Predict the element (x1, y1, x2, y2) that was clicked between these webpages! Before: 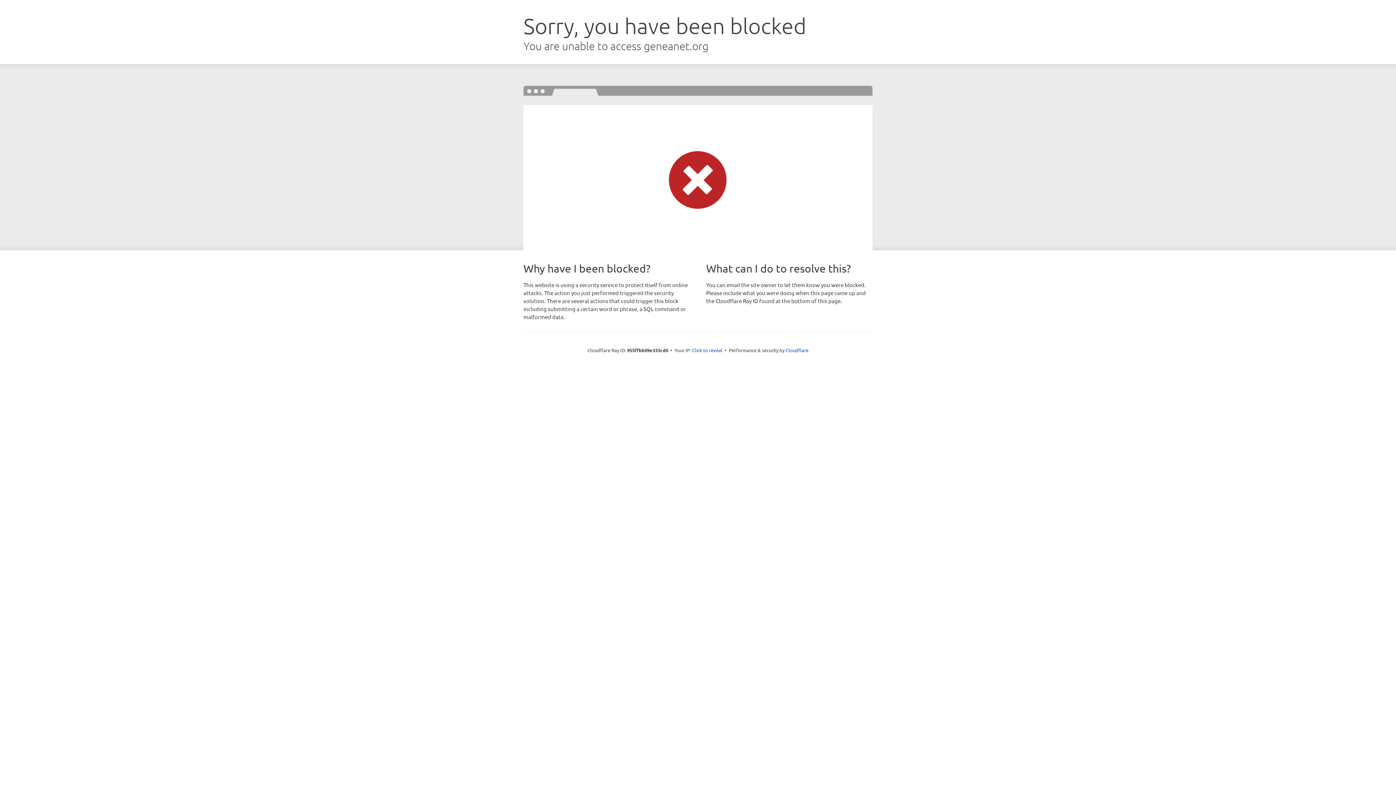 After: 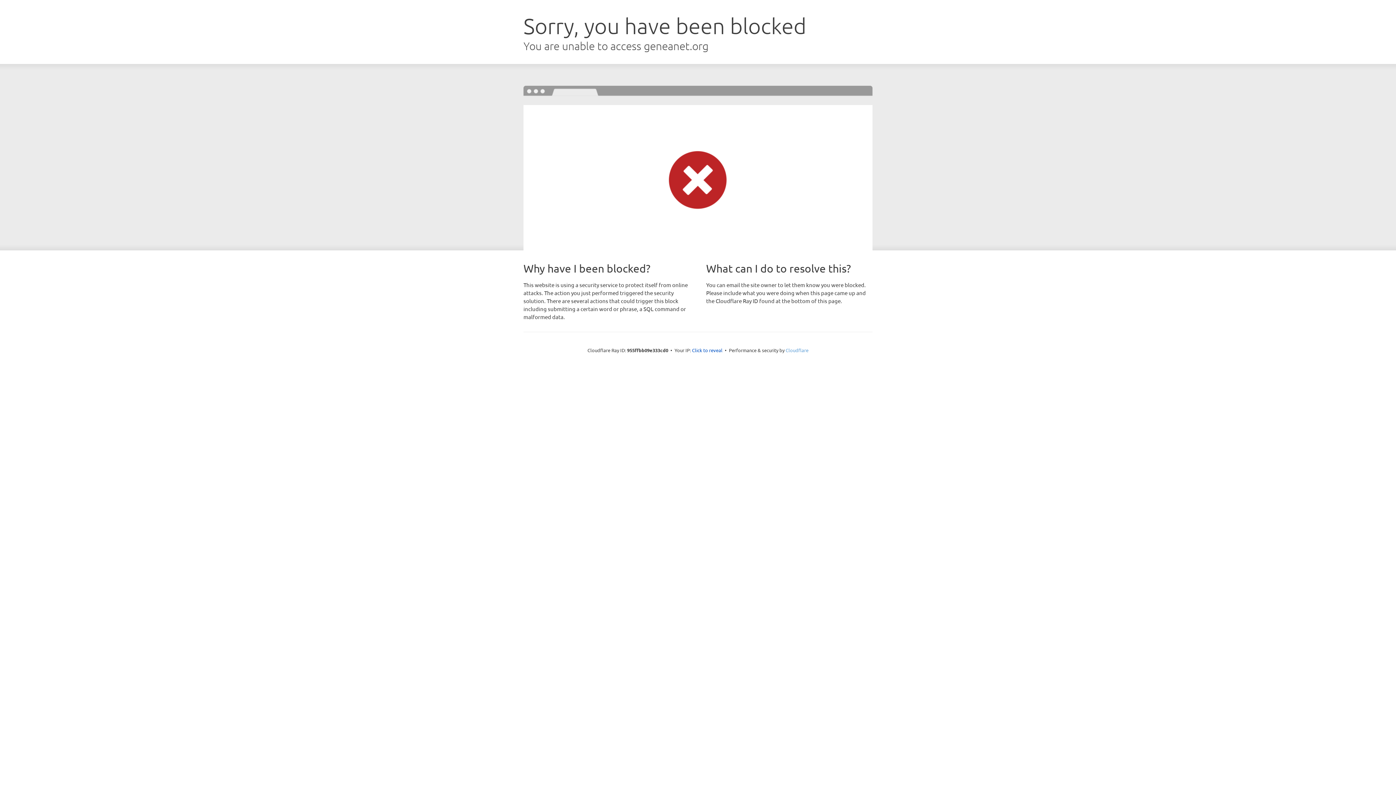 Action: bbox: (785, 347, 808, 353) label: Cloudflare